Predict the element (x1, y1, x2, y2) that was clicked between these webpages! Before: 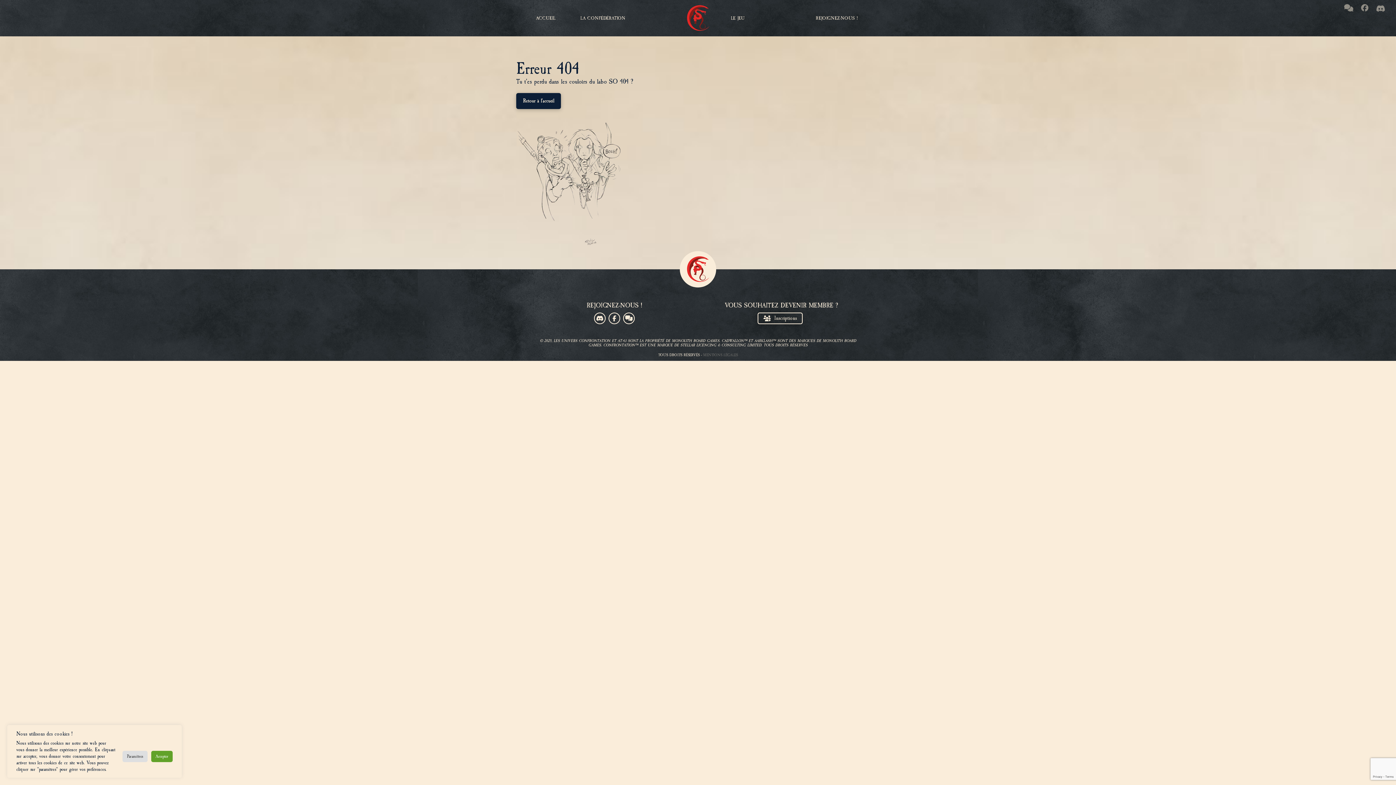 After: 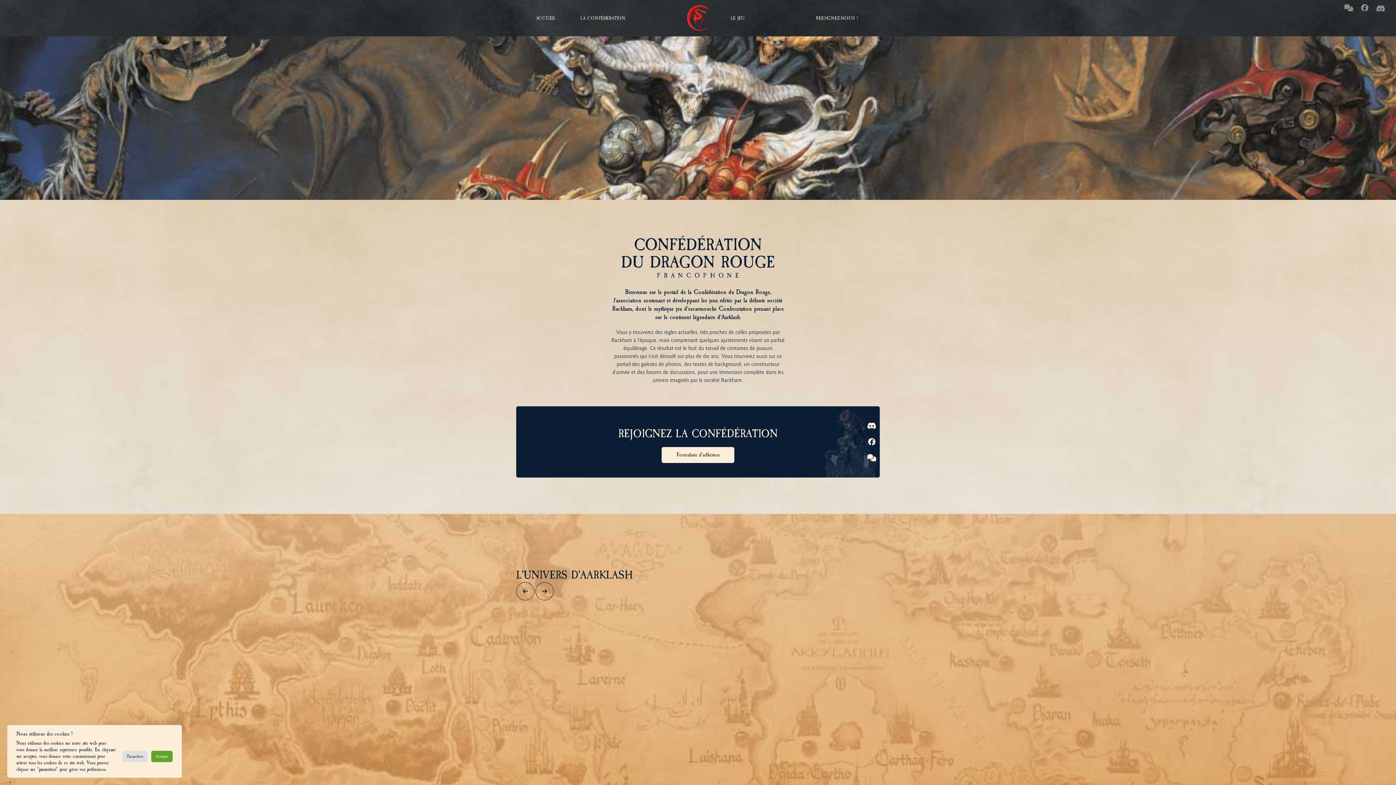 Action: bbox: (536, 14, 555, 21) label: ACCUEIL